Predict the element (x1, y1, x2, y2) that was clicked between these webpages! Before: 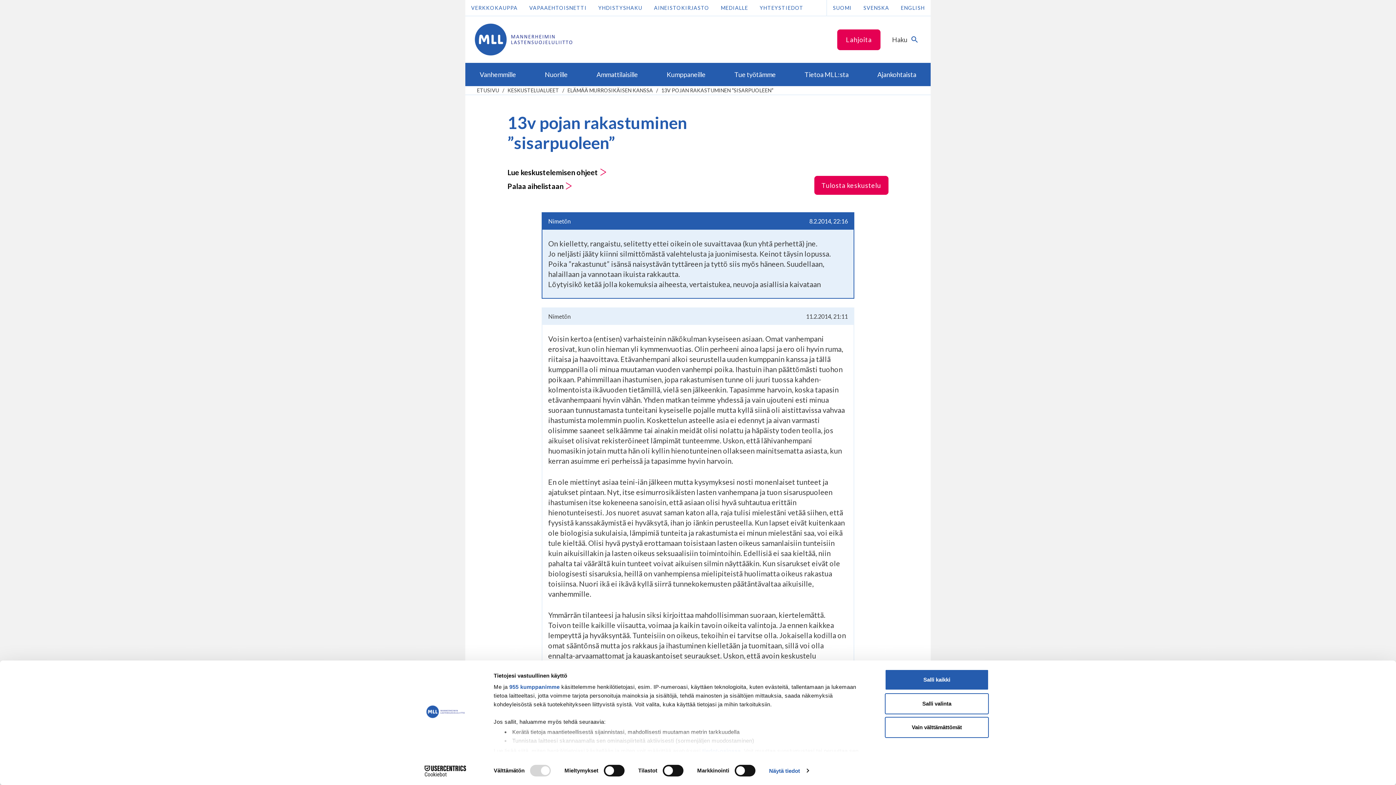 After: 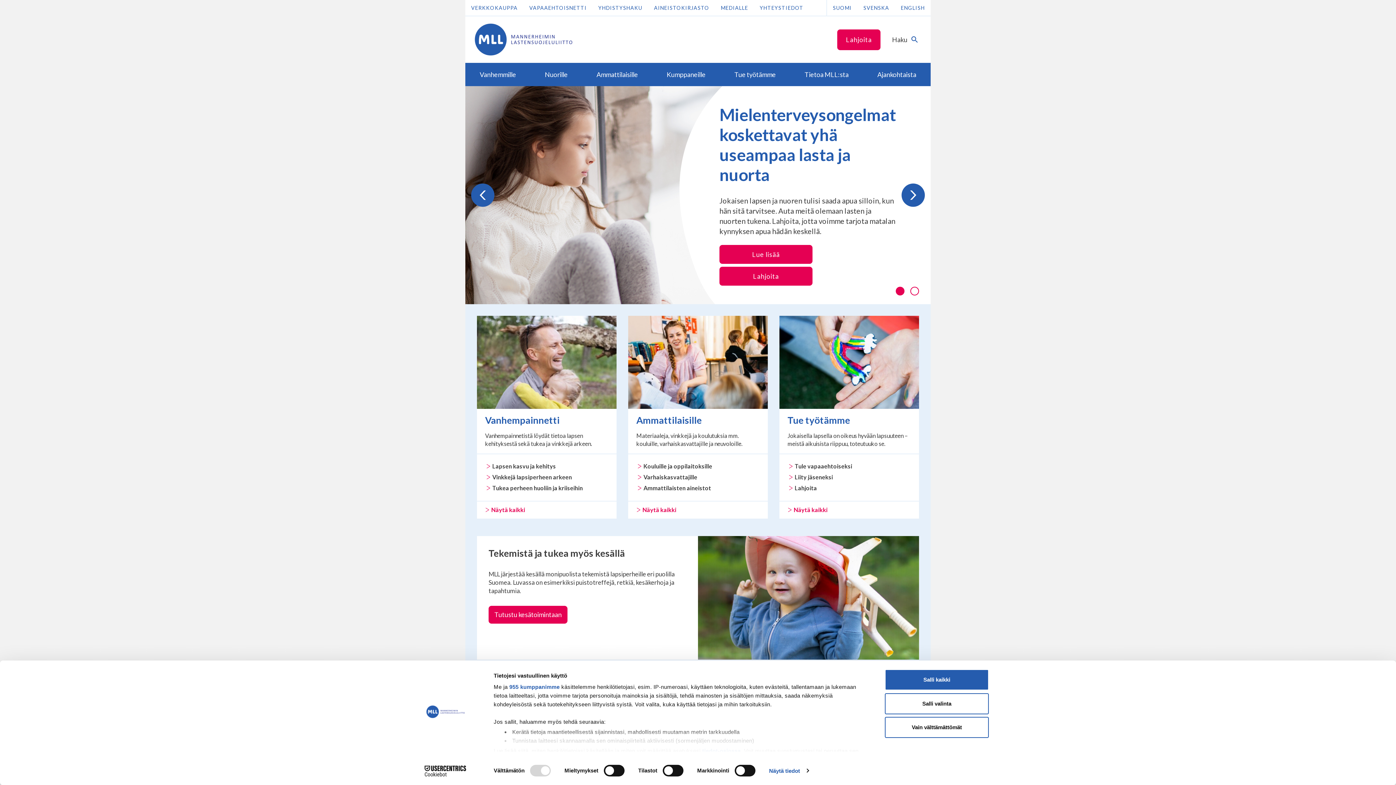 Action: bbox: (477, 87, 499, 93) label: ETUSIVU